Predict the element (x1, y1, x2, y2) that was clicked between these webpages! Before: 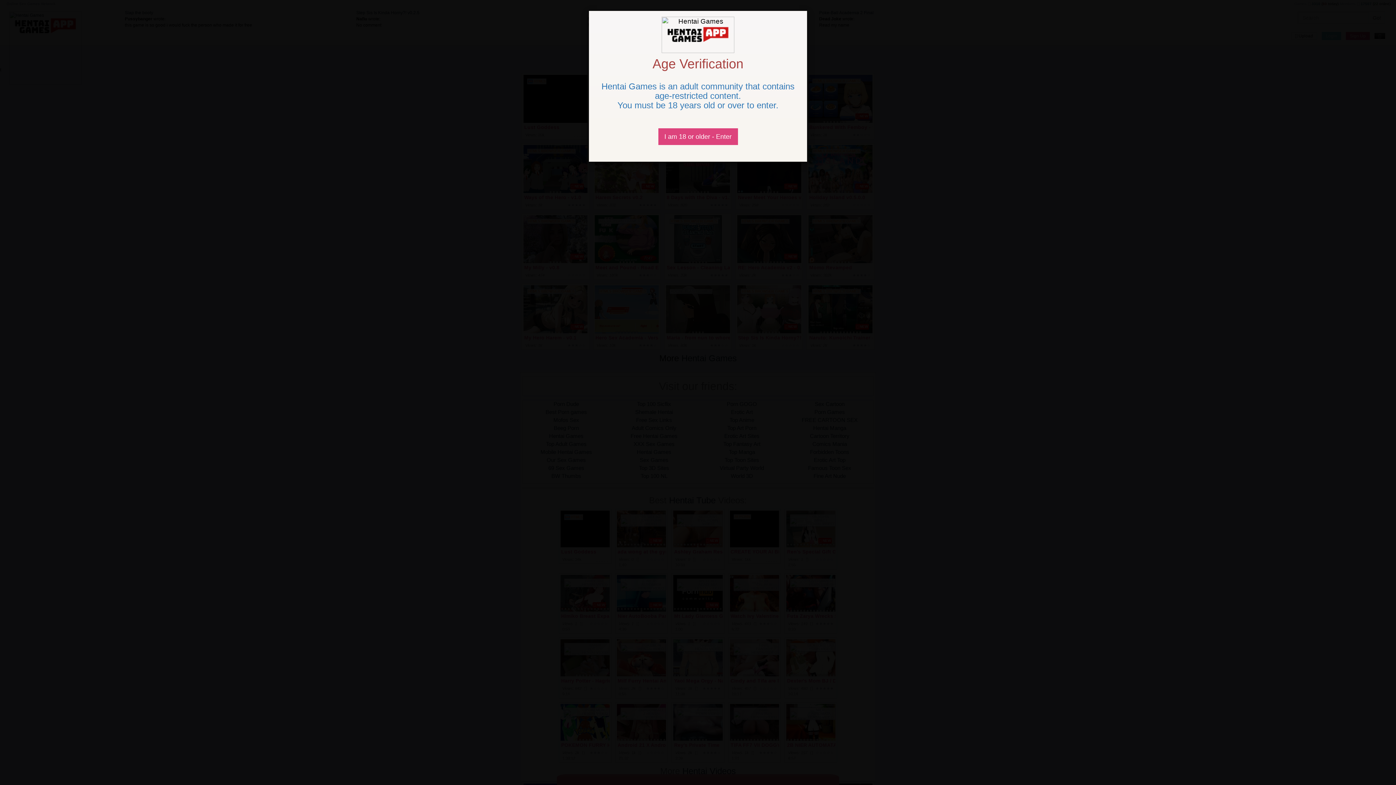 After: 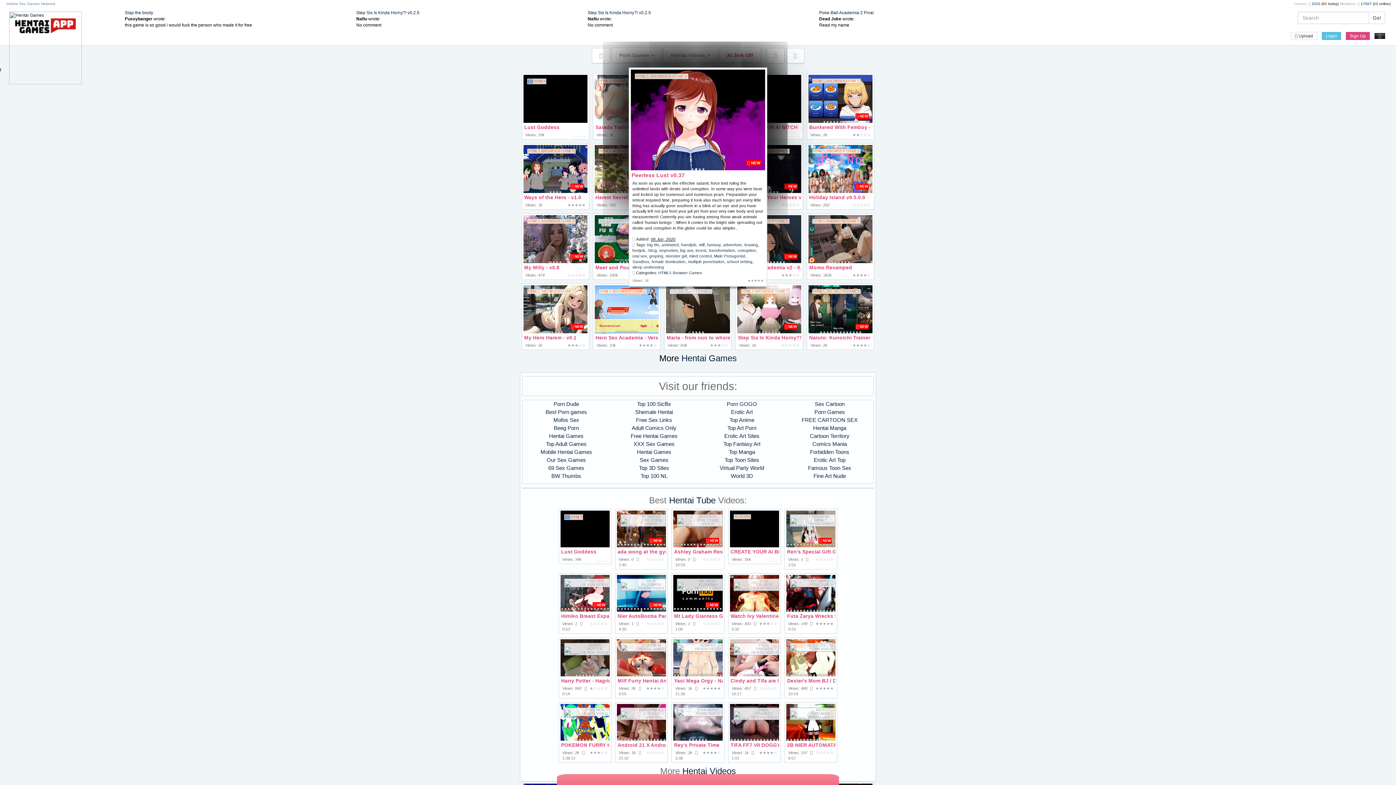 Action: bbox: (658, 128, 738, 145) label: Close